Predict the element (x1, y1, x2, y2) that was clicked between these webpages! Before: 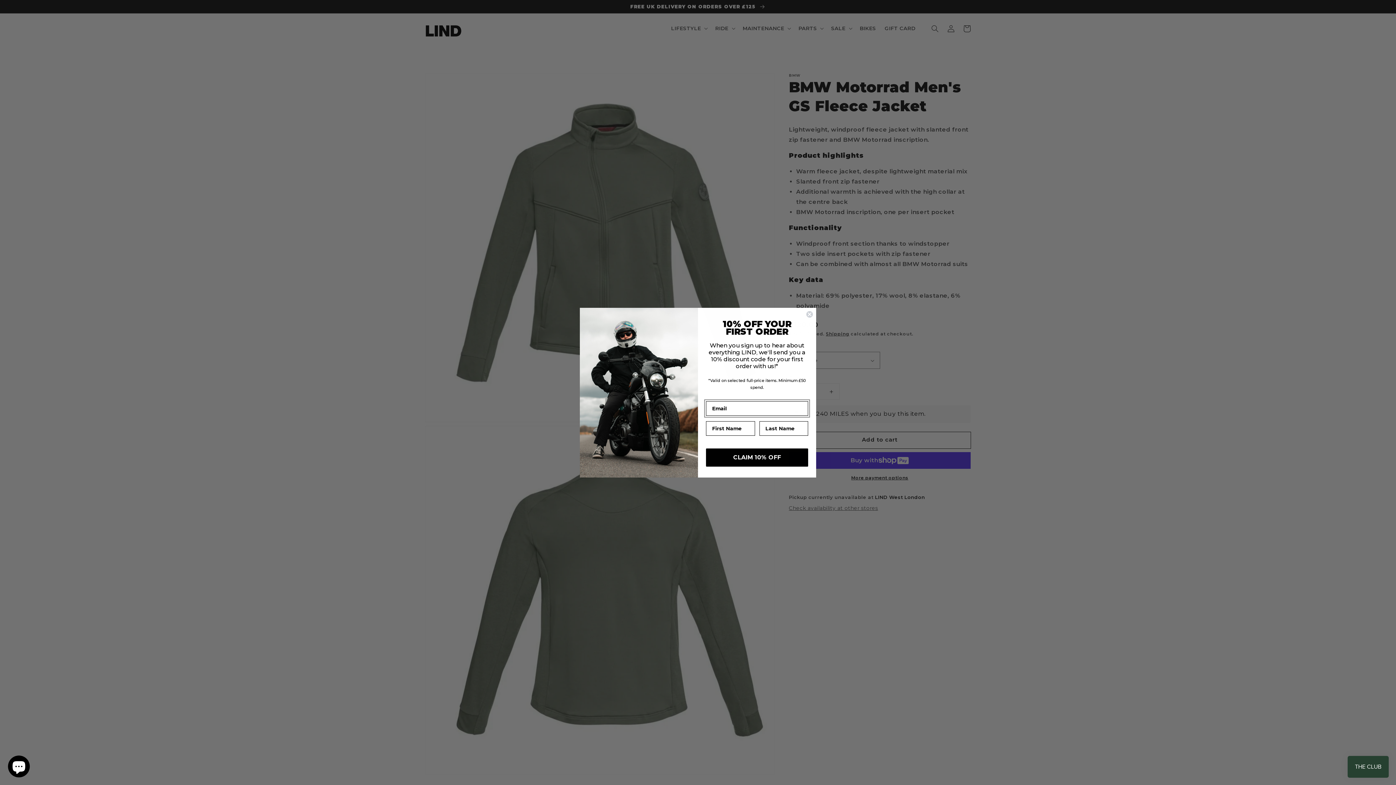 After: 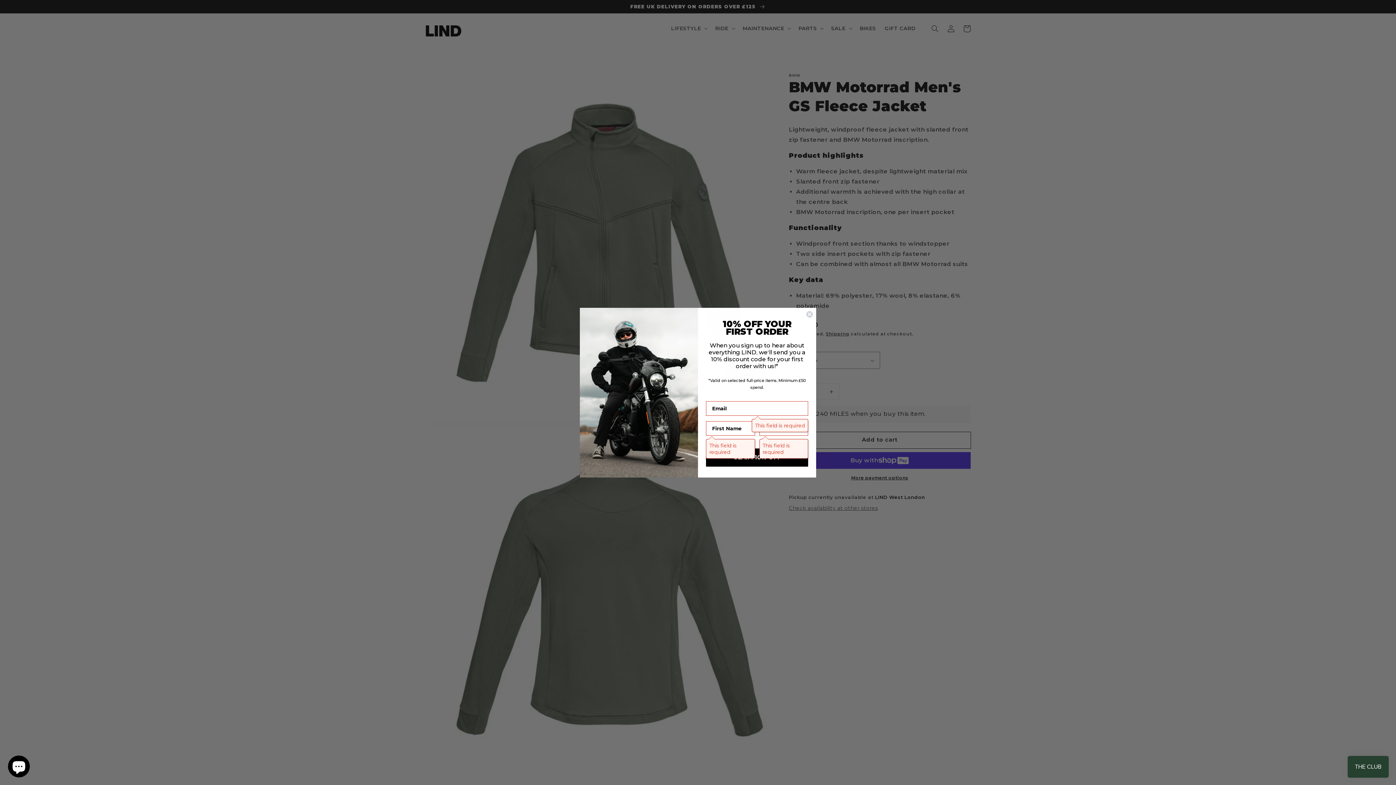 Action: bbox: (706, 448, 808, 466) label: CLAIM 10% OFF